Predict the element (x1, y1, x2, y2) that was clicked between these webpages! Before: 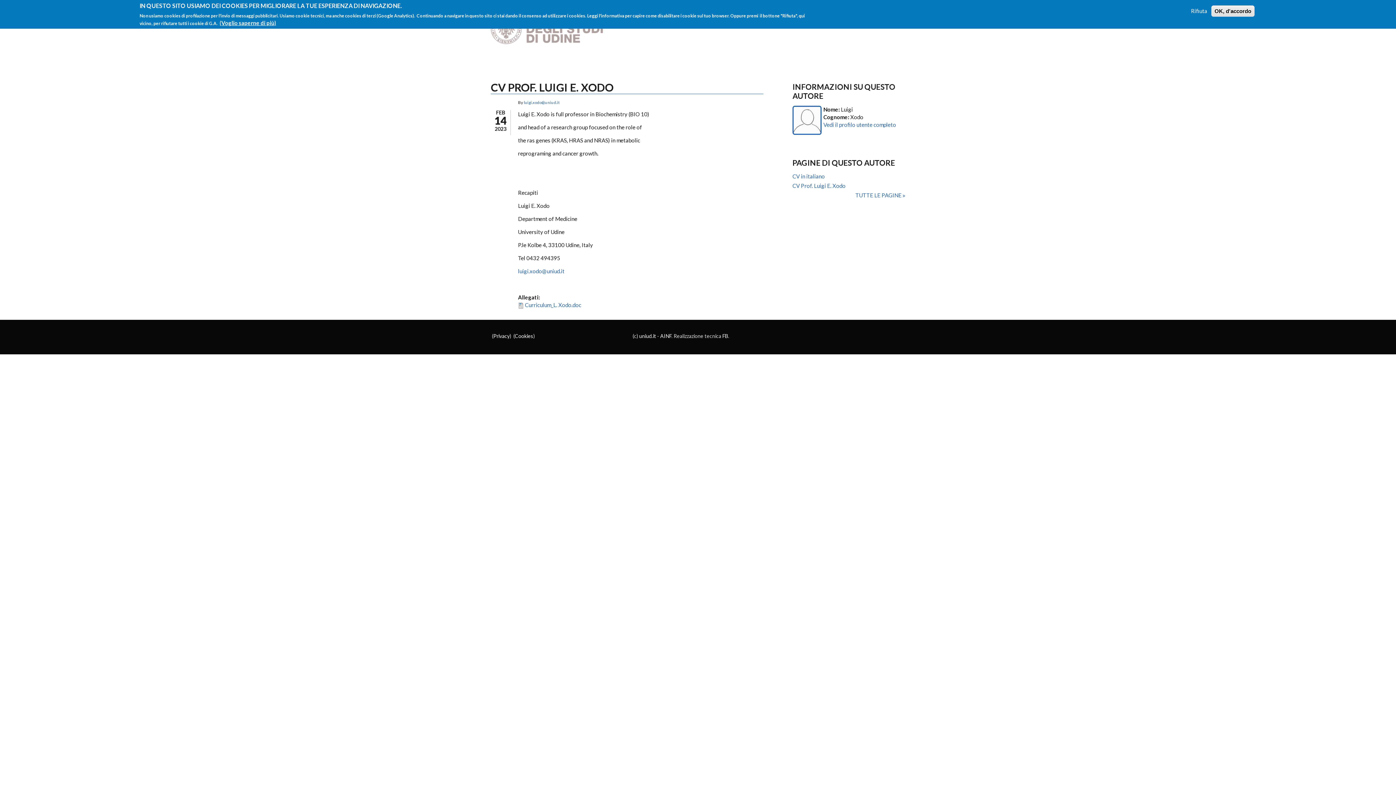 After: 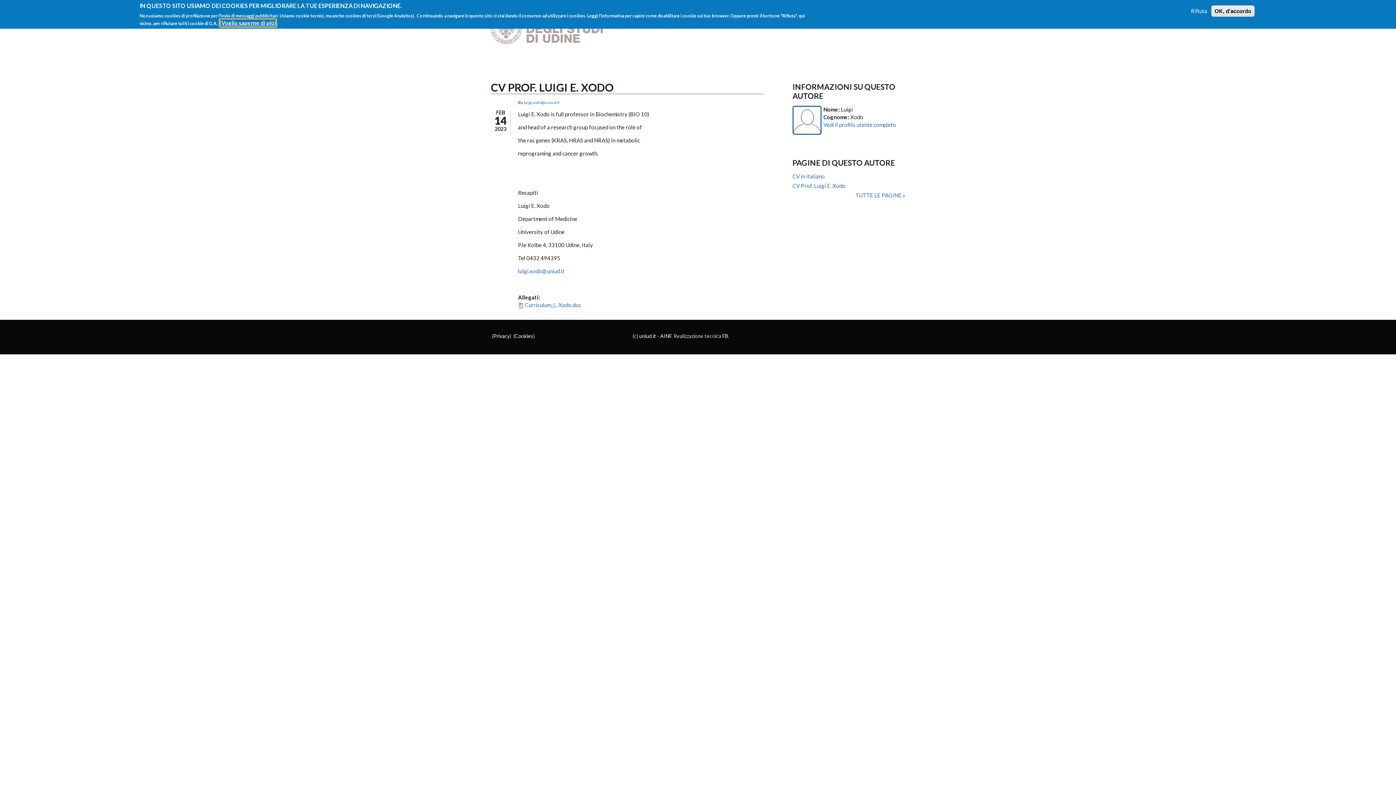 Action: label: (Voglio saperne di più) bbox: (219, 19, 276, 26)